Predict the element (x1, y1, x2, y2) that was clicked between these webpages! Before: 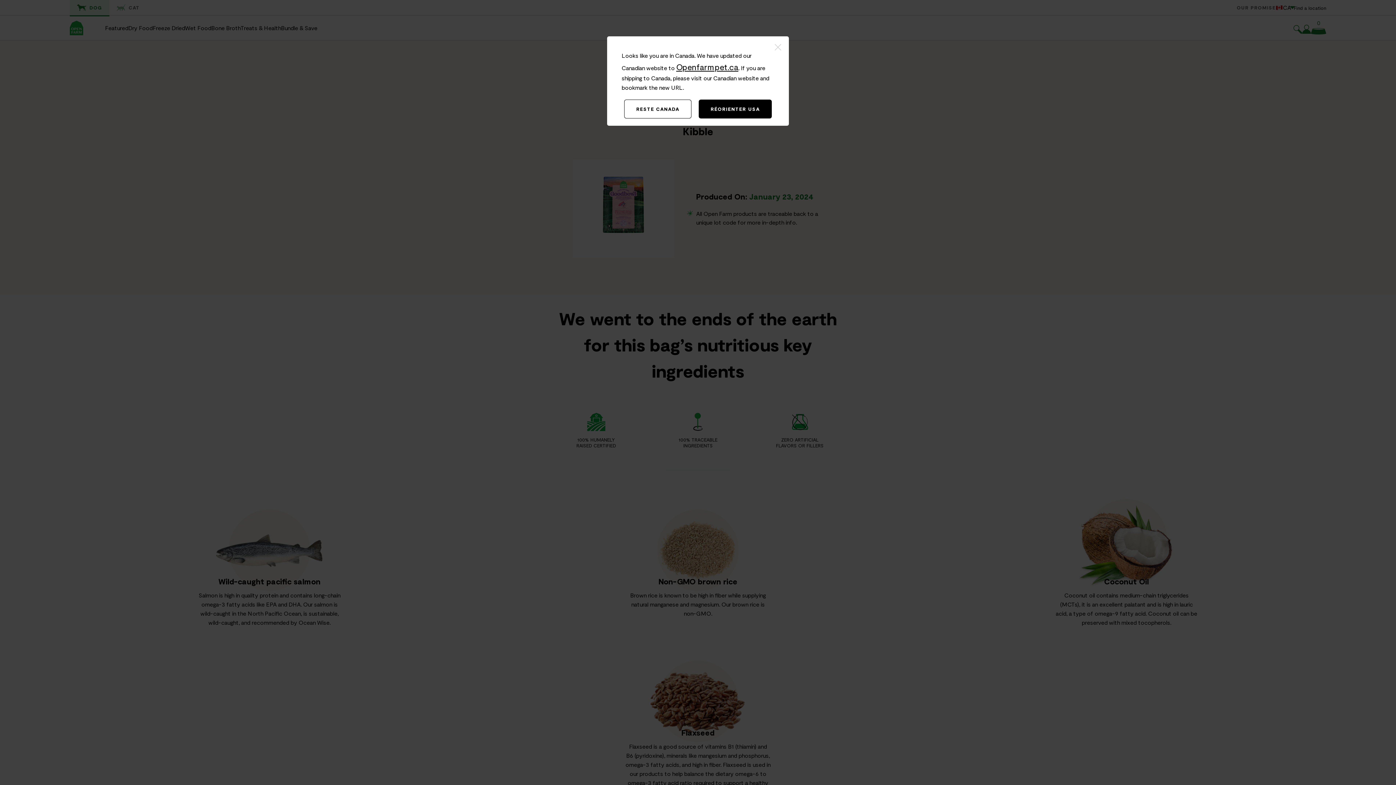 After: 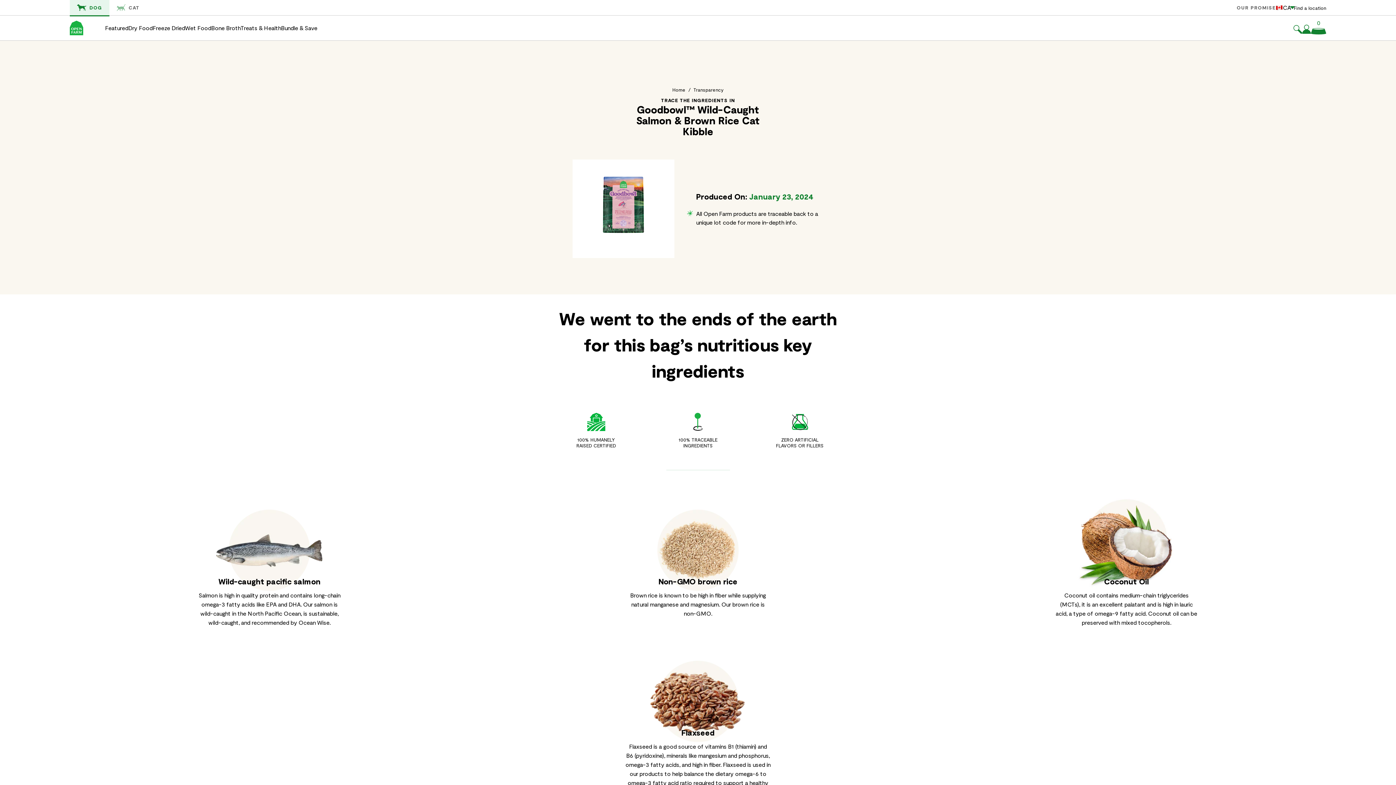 Action: bbox: (624, 99, 691, 118) label: RESTE CANADA